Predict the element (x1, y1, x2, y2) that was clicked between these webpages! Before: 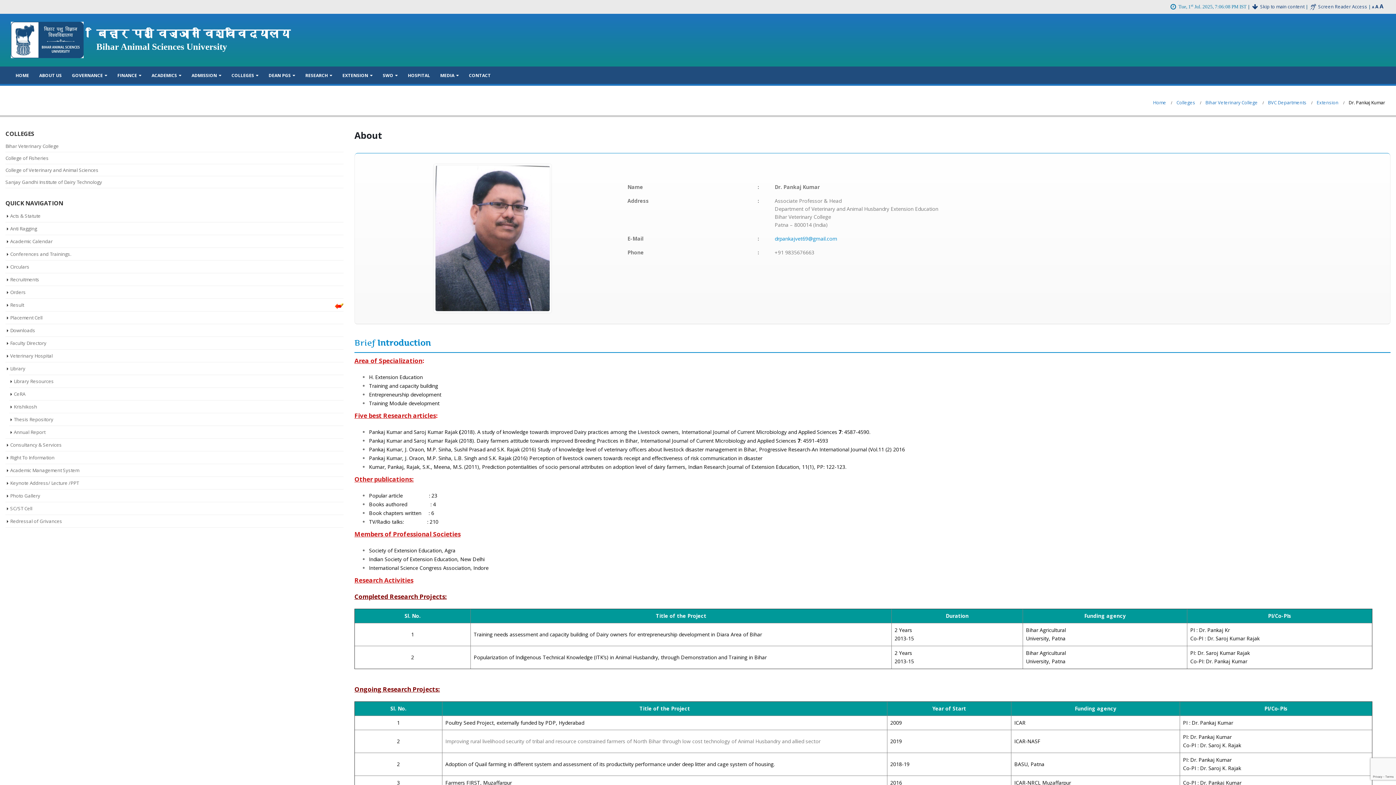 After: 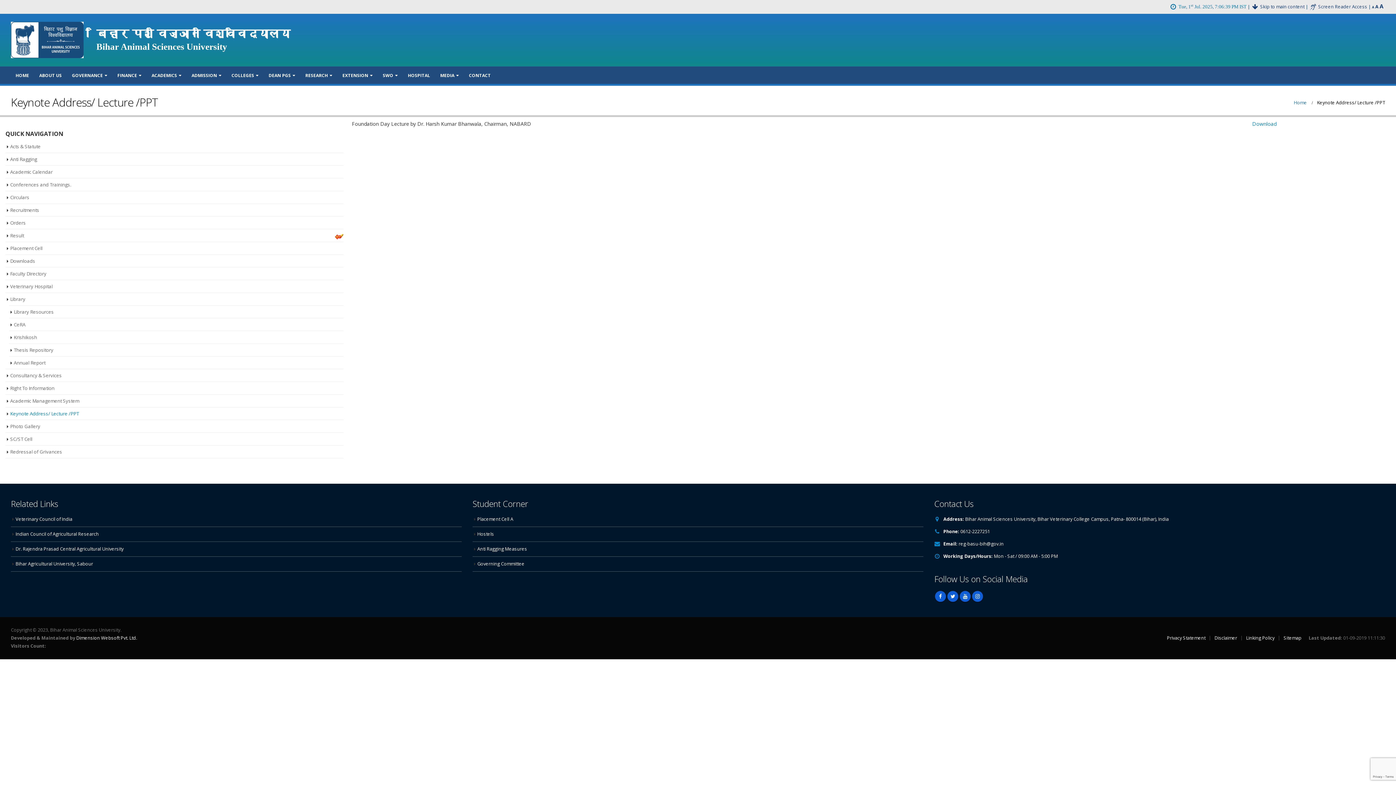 Action: label: Keynote Address/ Lecture /PPT bbox: (10, 480, 78, 486)